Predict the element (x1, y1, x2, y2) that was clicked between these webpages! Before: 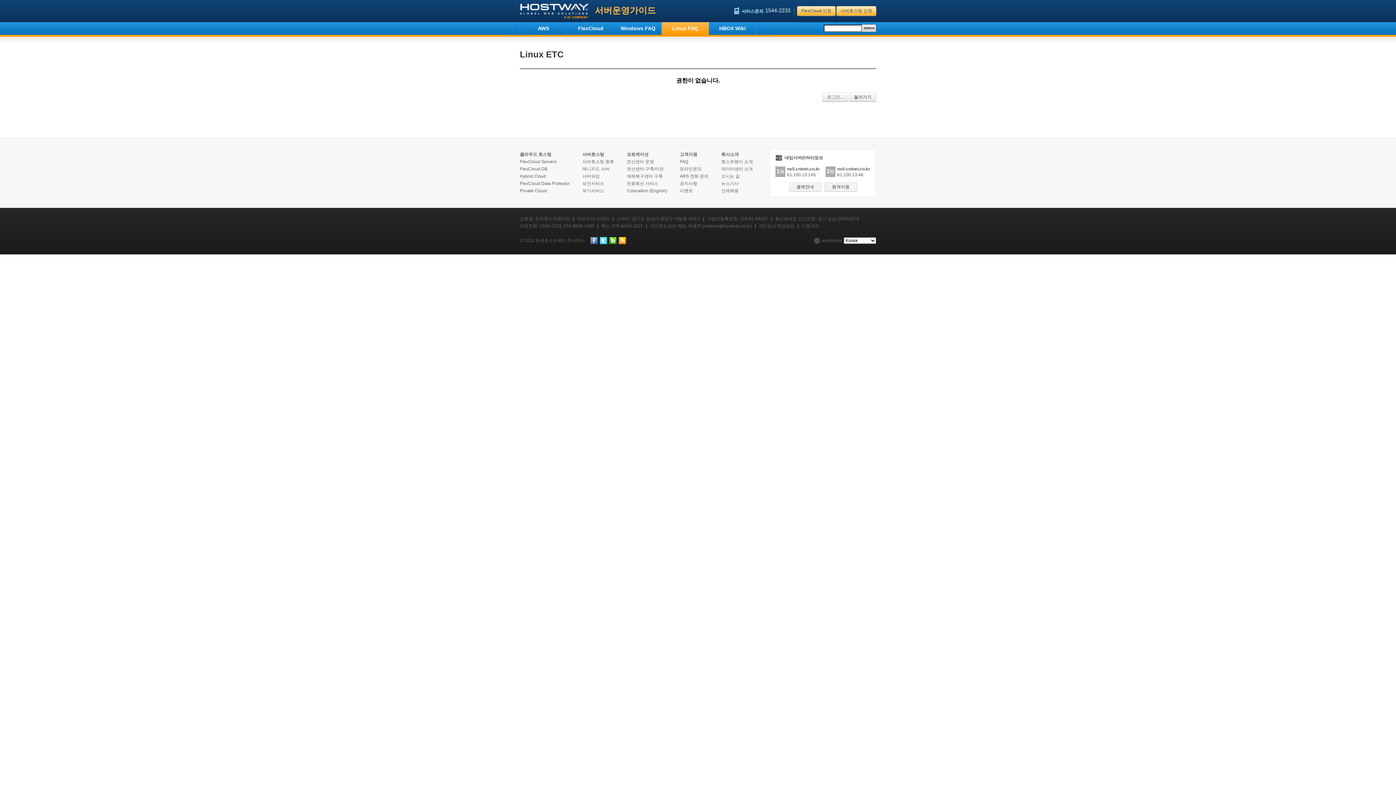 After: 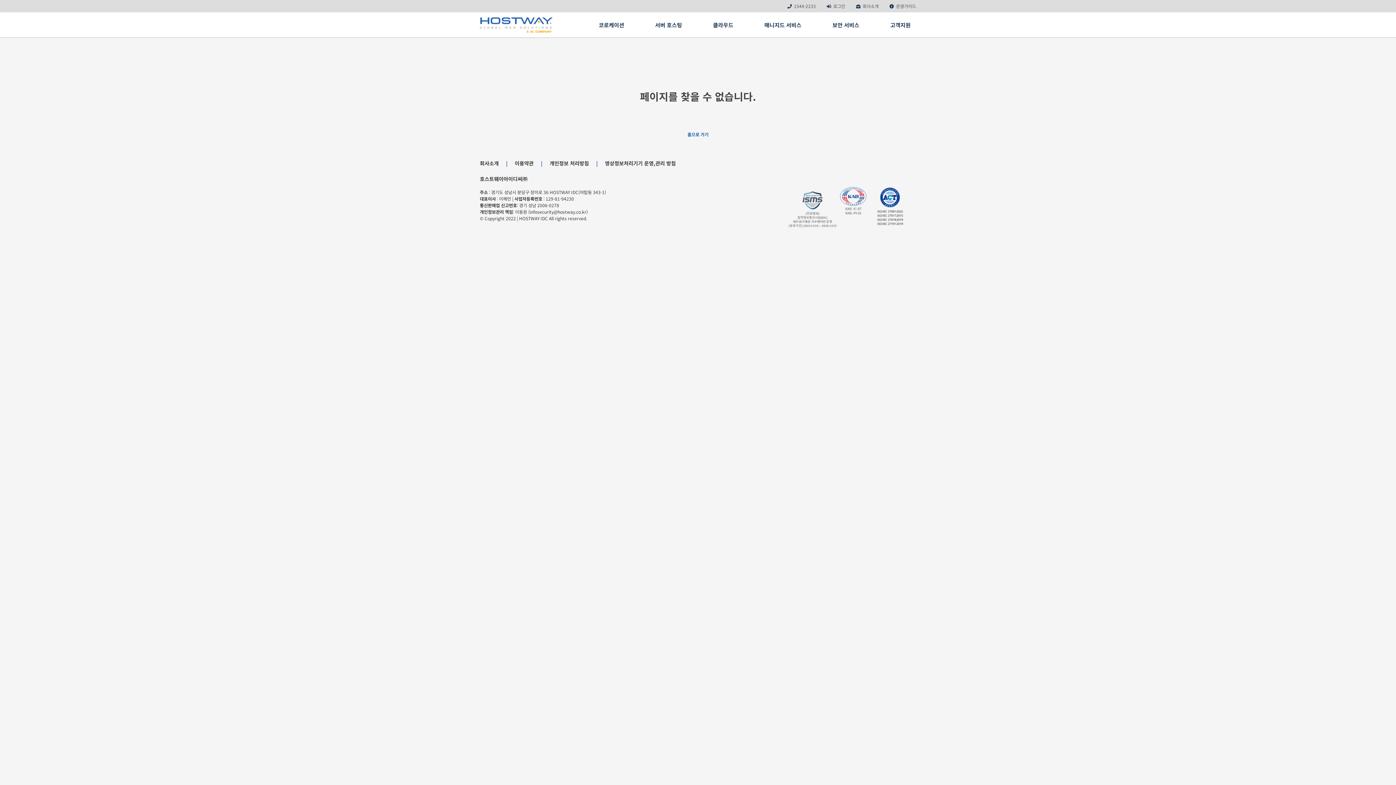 Action: bbox: (721, 166, 753, 171) label: 데이터센터 소개